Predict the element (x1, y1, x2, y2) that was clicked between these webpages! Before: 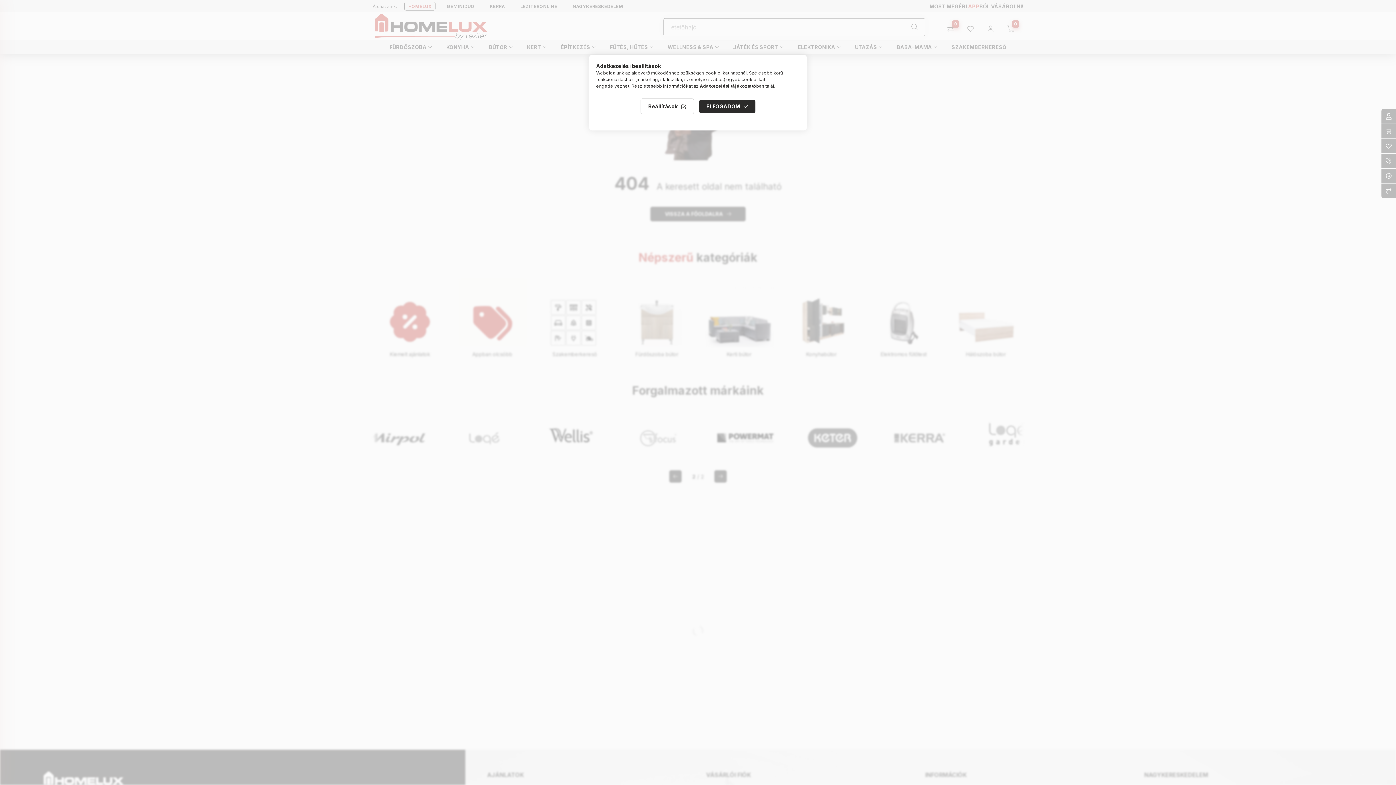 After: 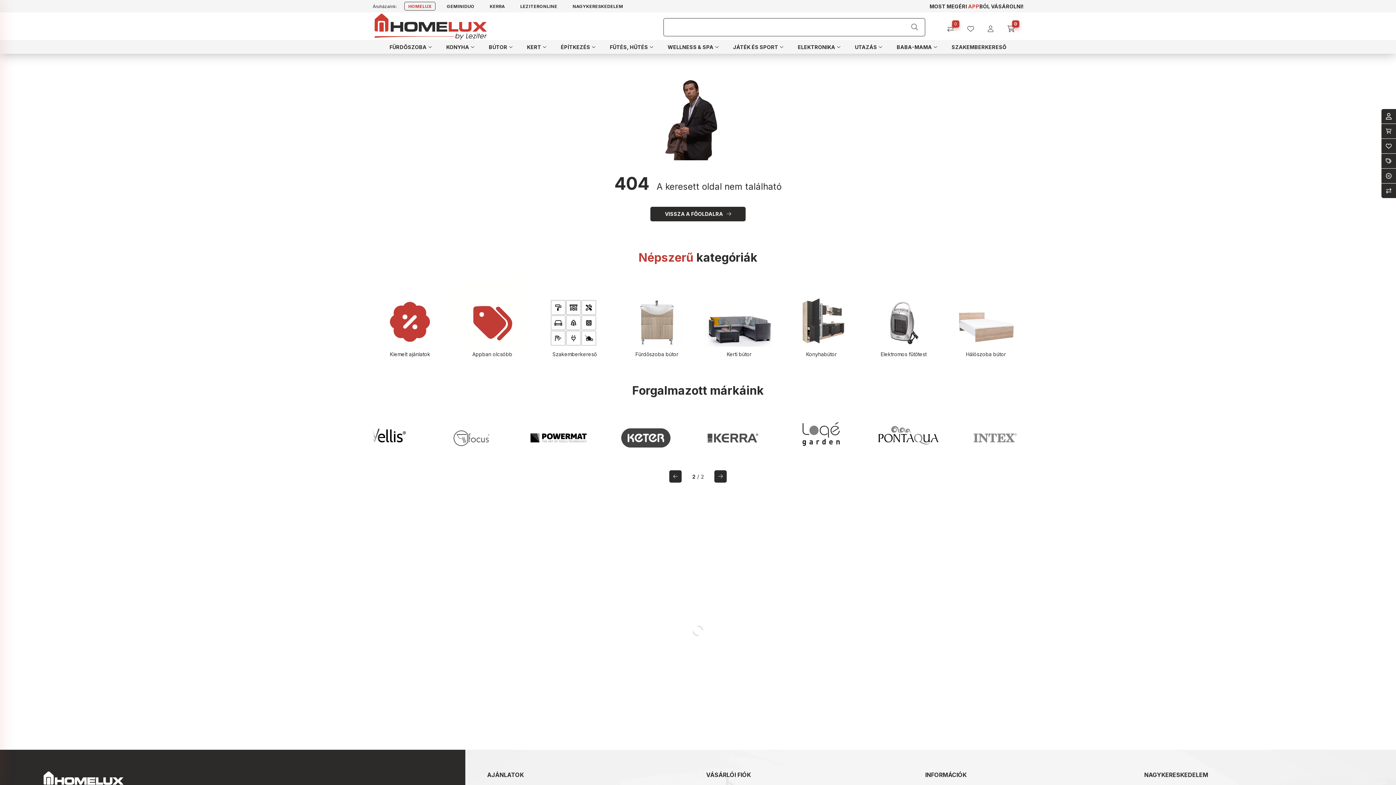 Action: label: ELFOGADOM bbox: (699, 99, 755, 112)